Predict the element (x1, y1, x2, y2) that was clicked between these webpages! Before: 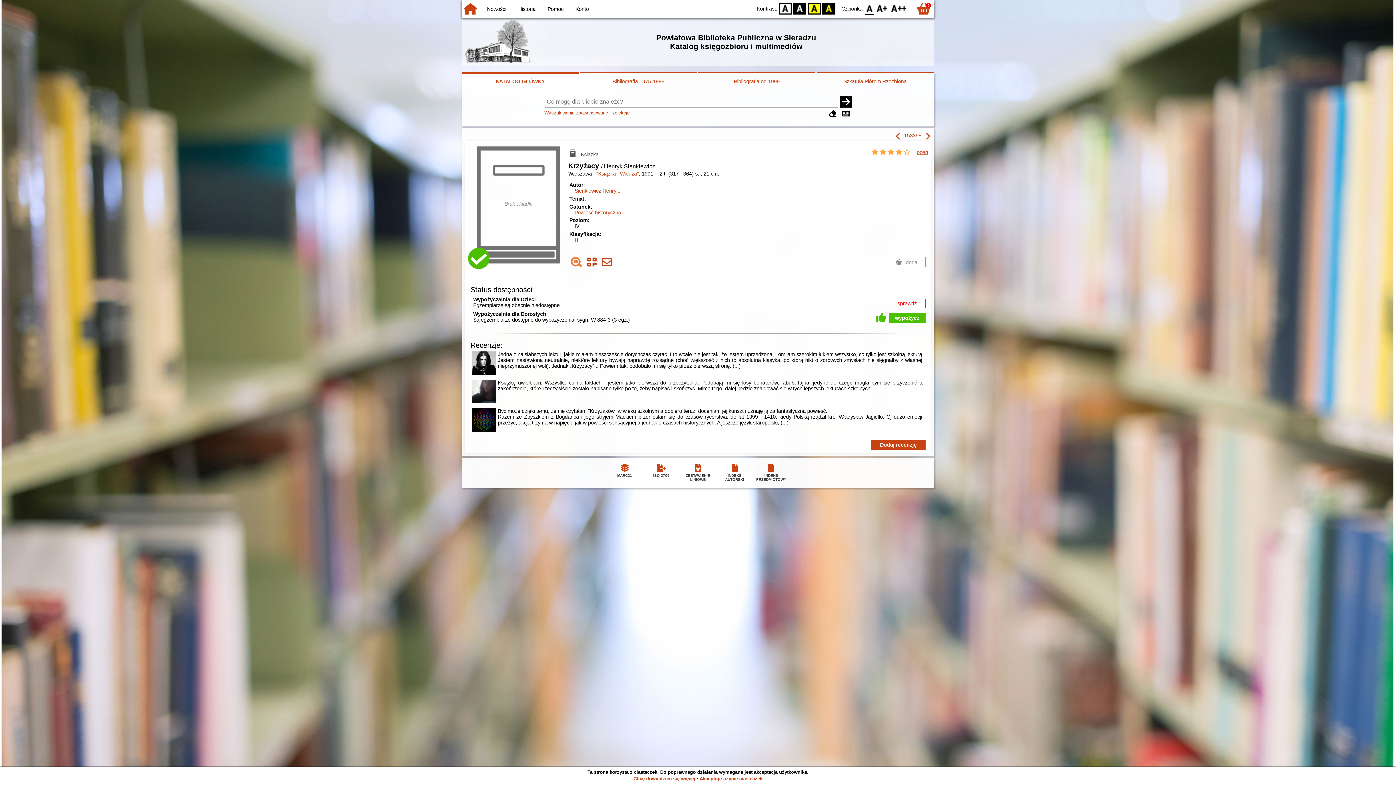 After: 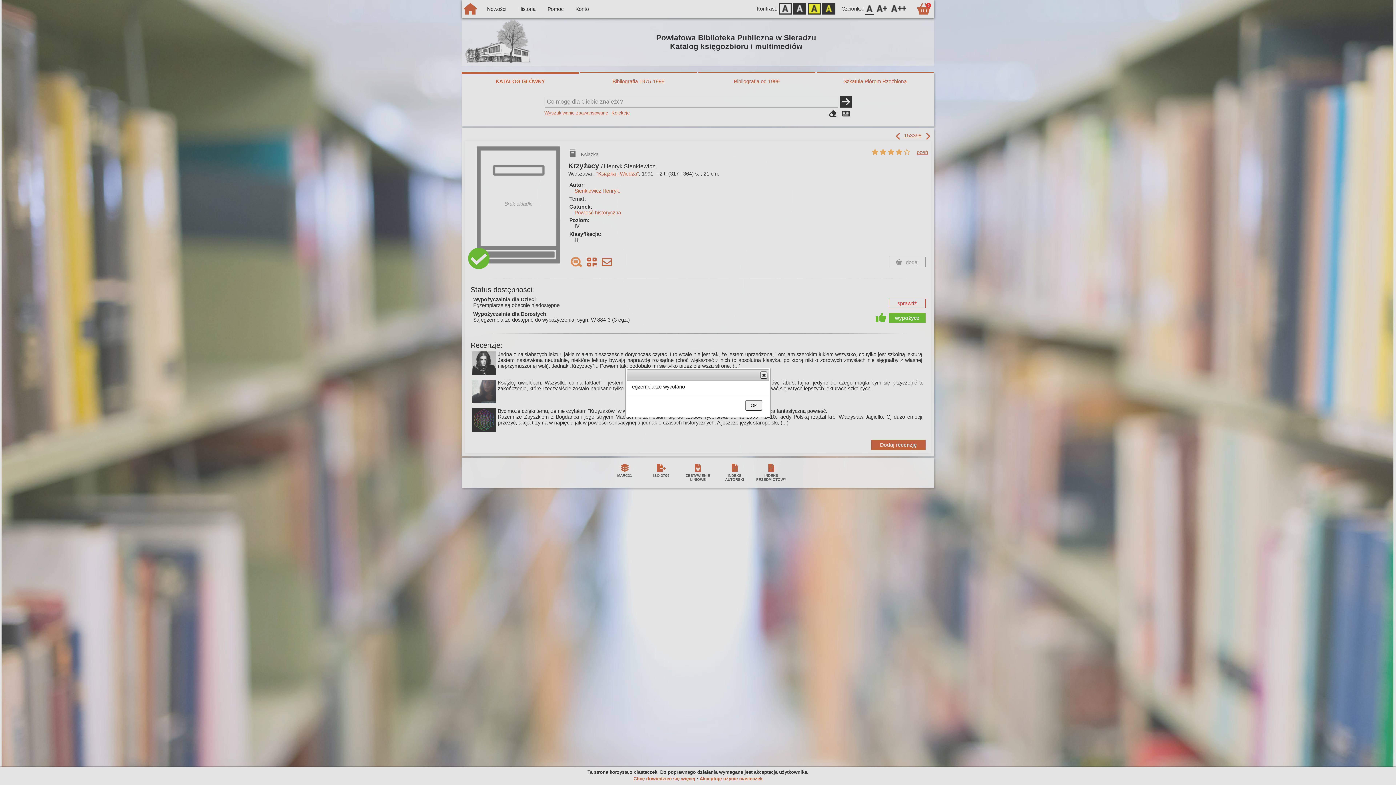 Action: bbox: (889, 298, 925, 308) label: sprawdź